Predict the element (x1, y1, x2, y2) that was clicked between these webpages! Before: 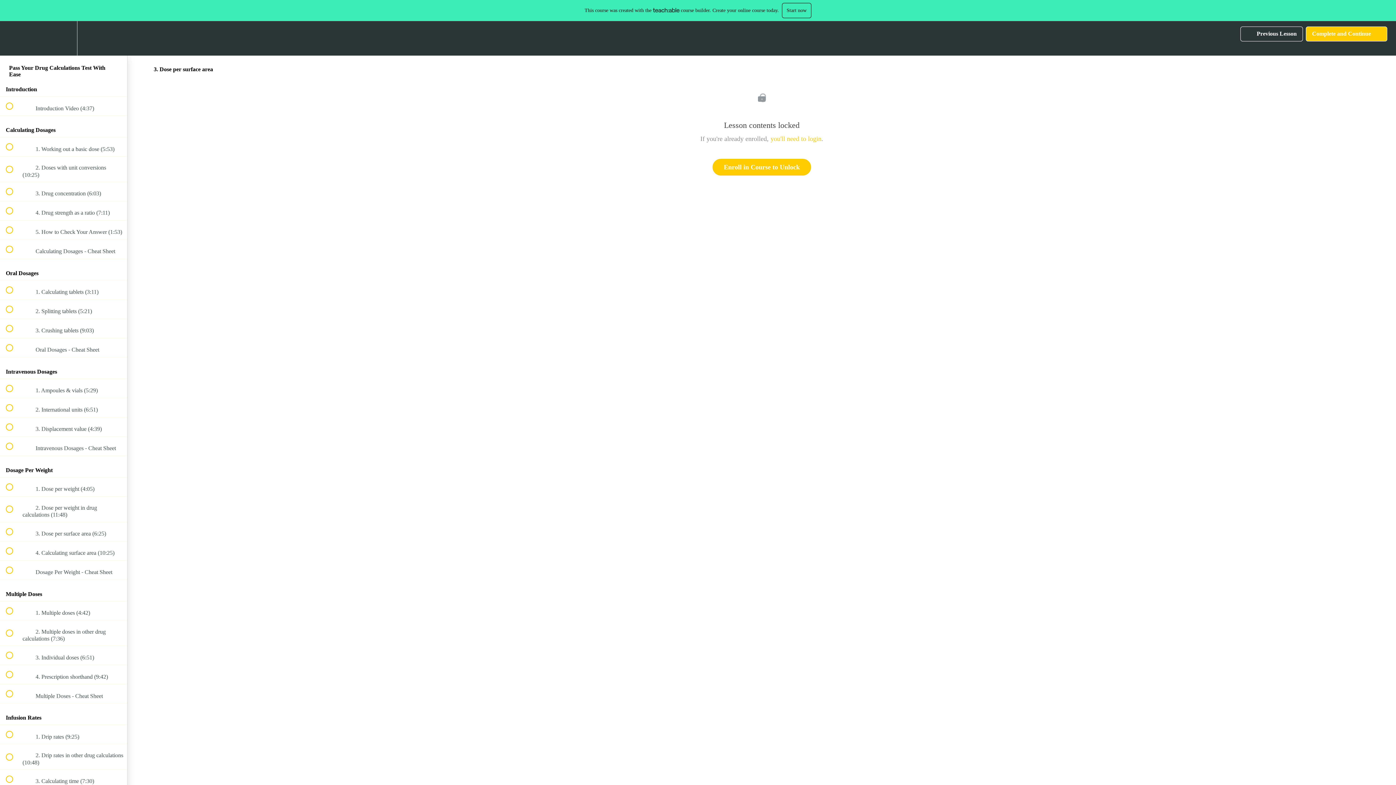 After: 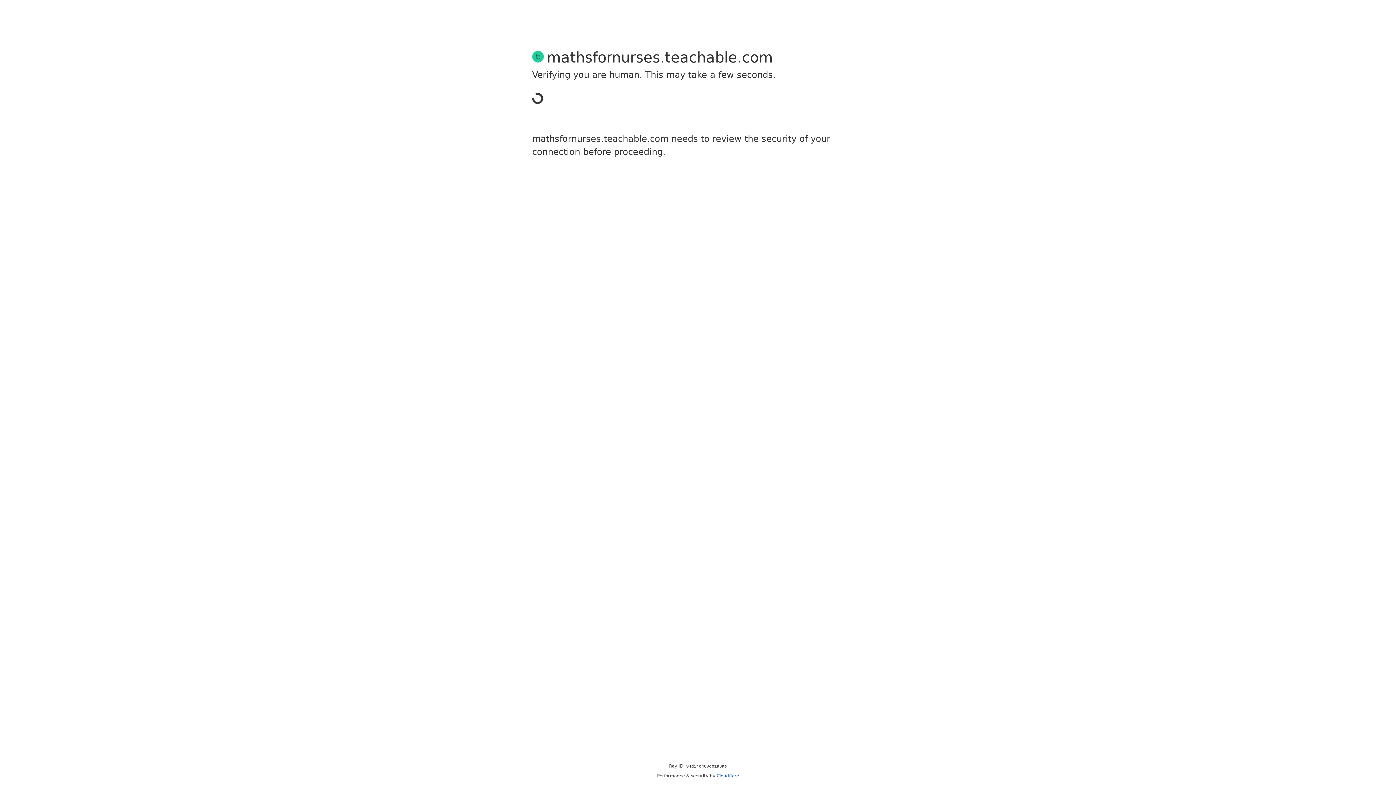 Action: label: you'll need to login bbox: (770, 135, 821, 142)